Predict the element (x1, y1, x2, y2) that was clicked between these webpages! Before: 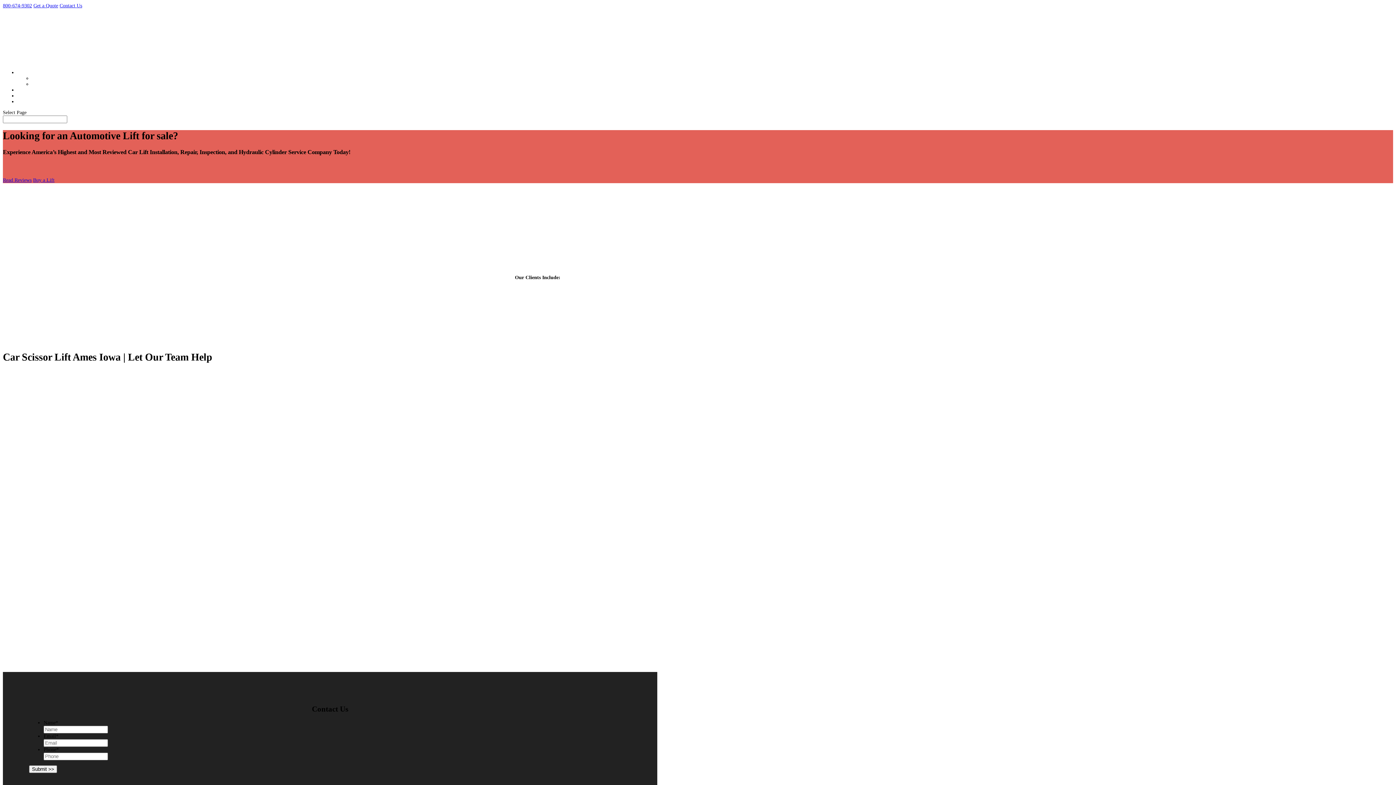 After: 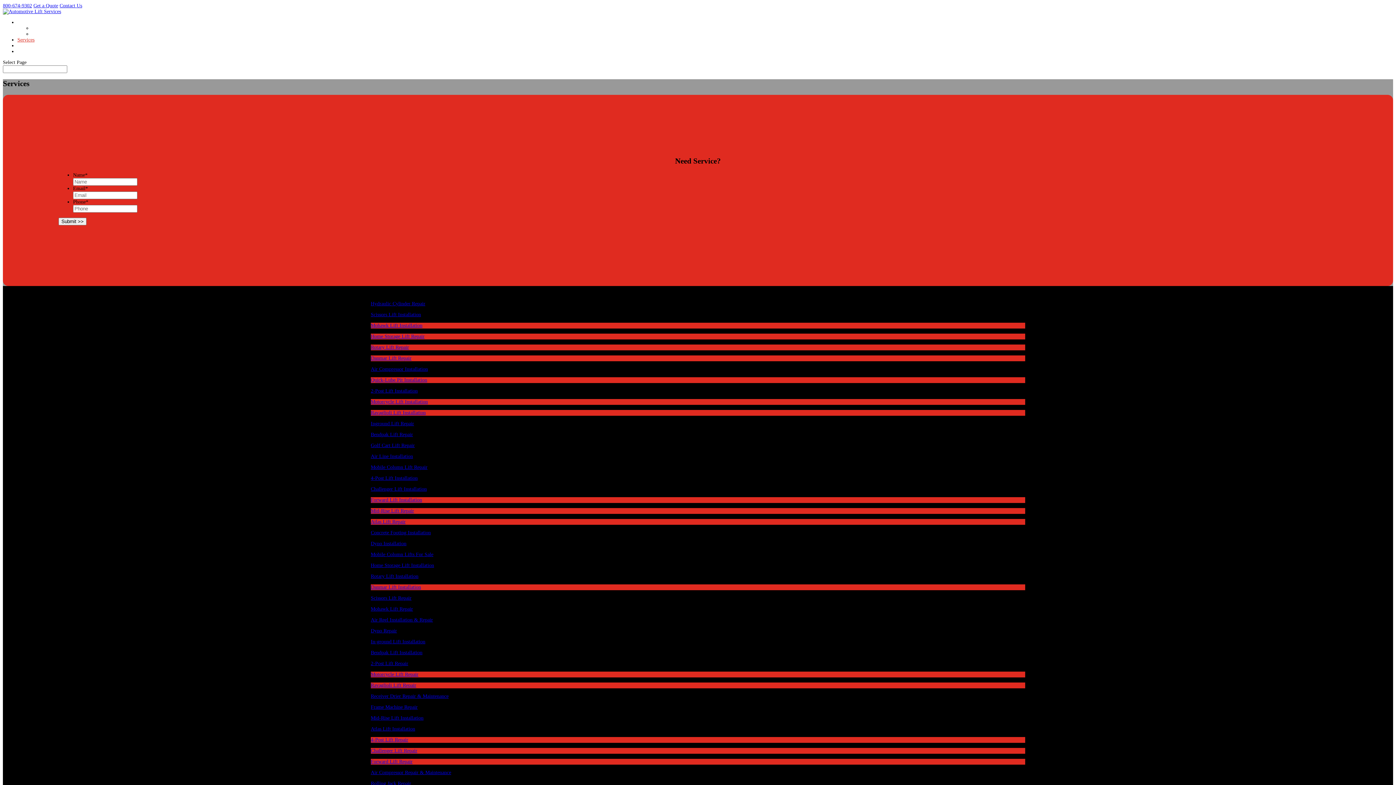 Action: label: Services bbox: (17, 87, 34, 92)